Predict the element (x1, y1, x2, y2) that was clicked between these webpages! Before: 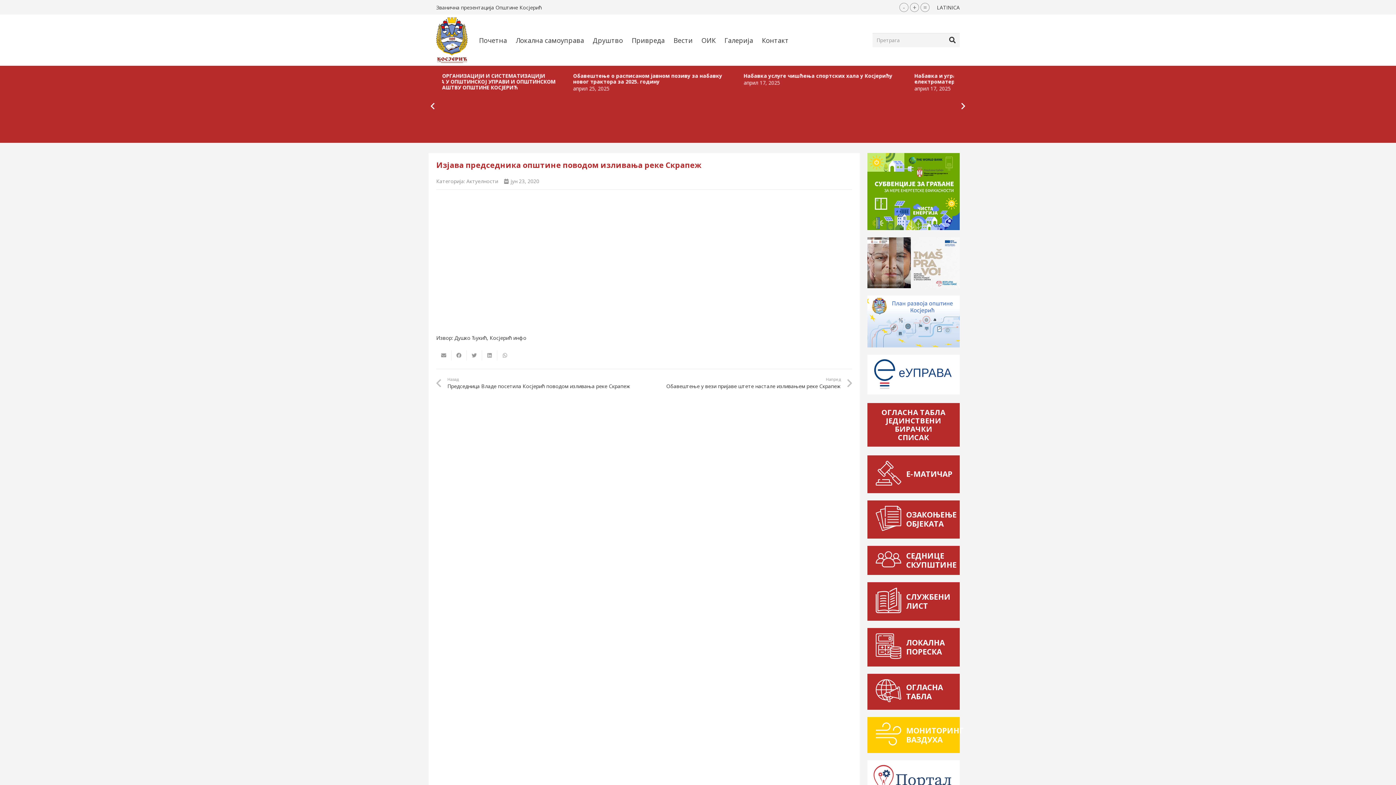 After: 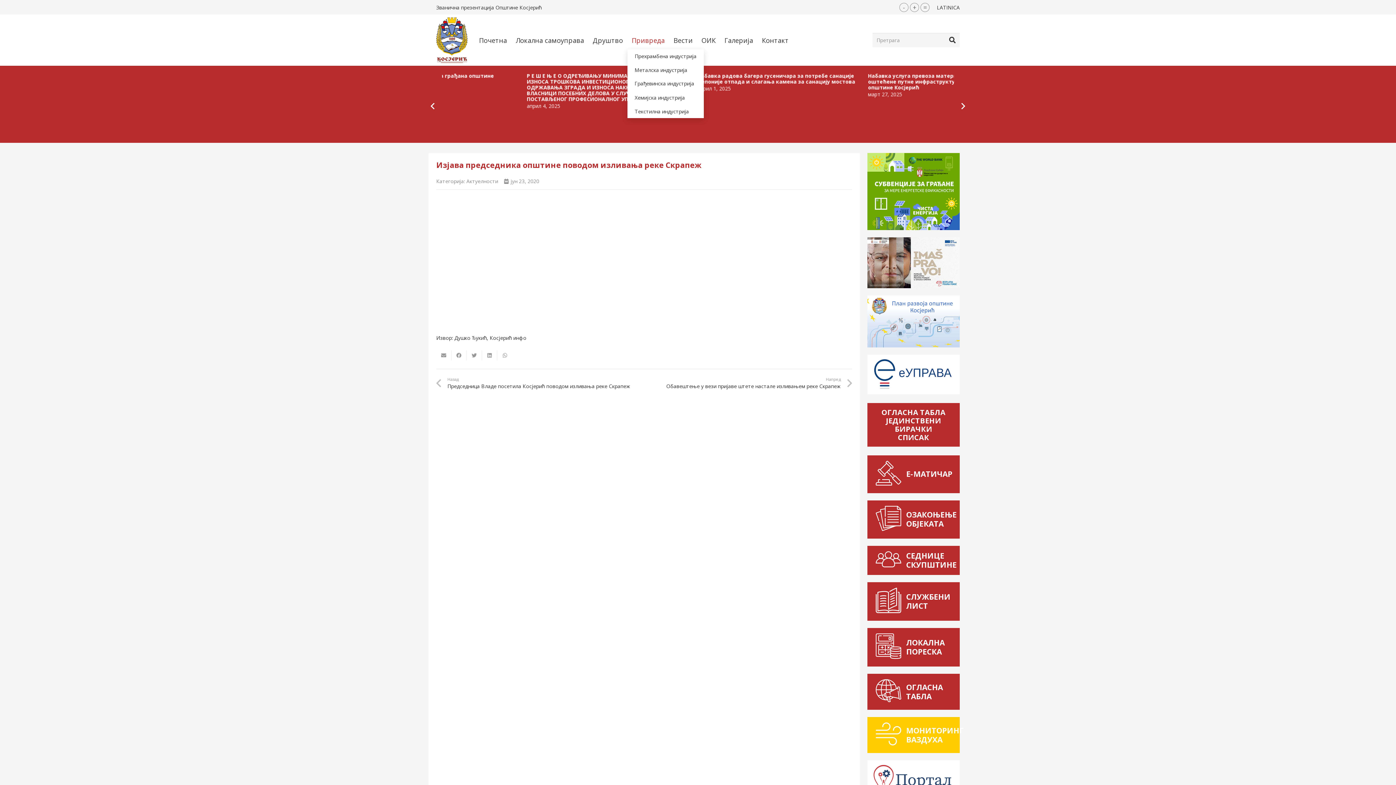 Action: bbox: (627, 31, 669, 49) label: Привреда